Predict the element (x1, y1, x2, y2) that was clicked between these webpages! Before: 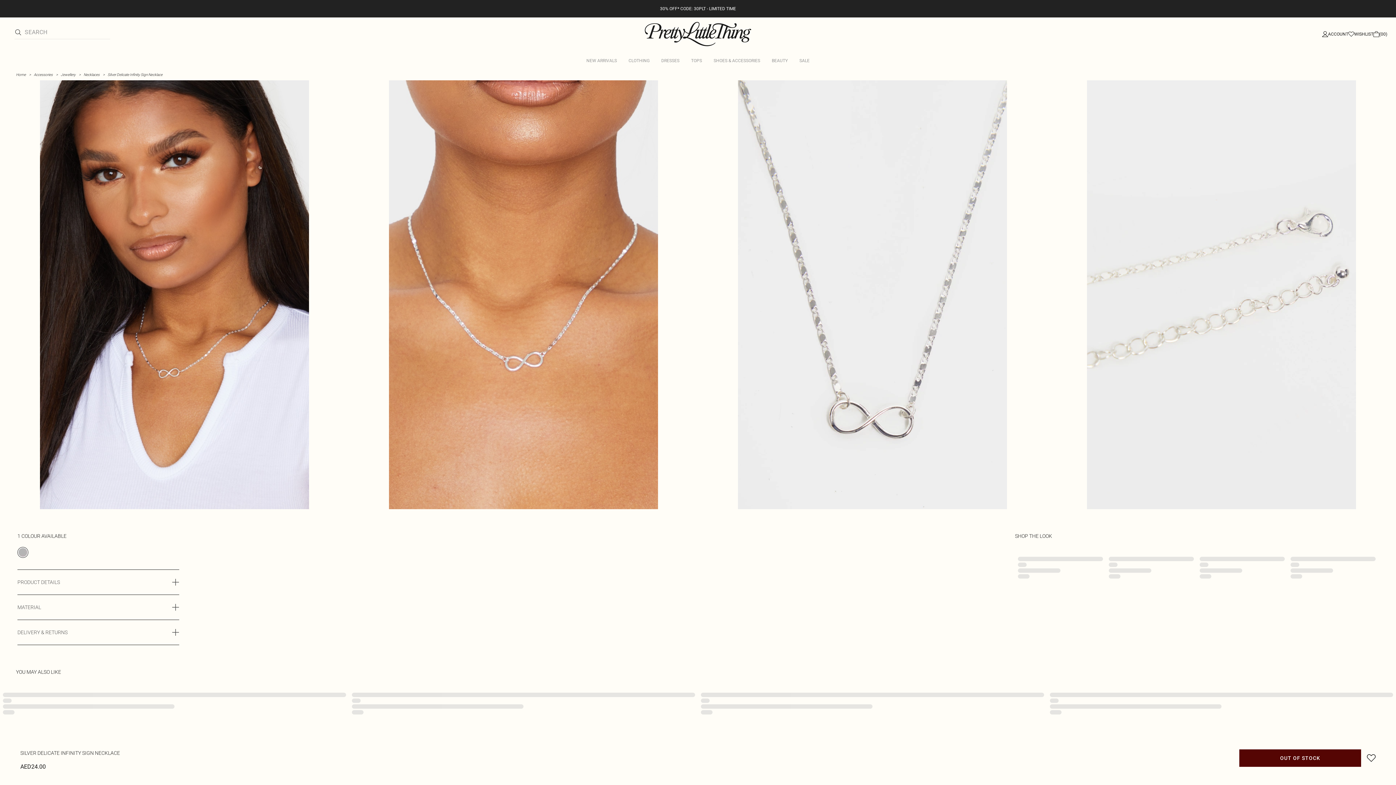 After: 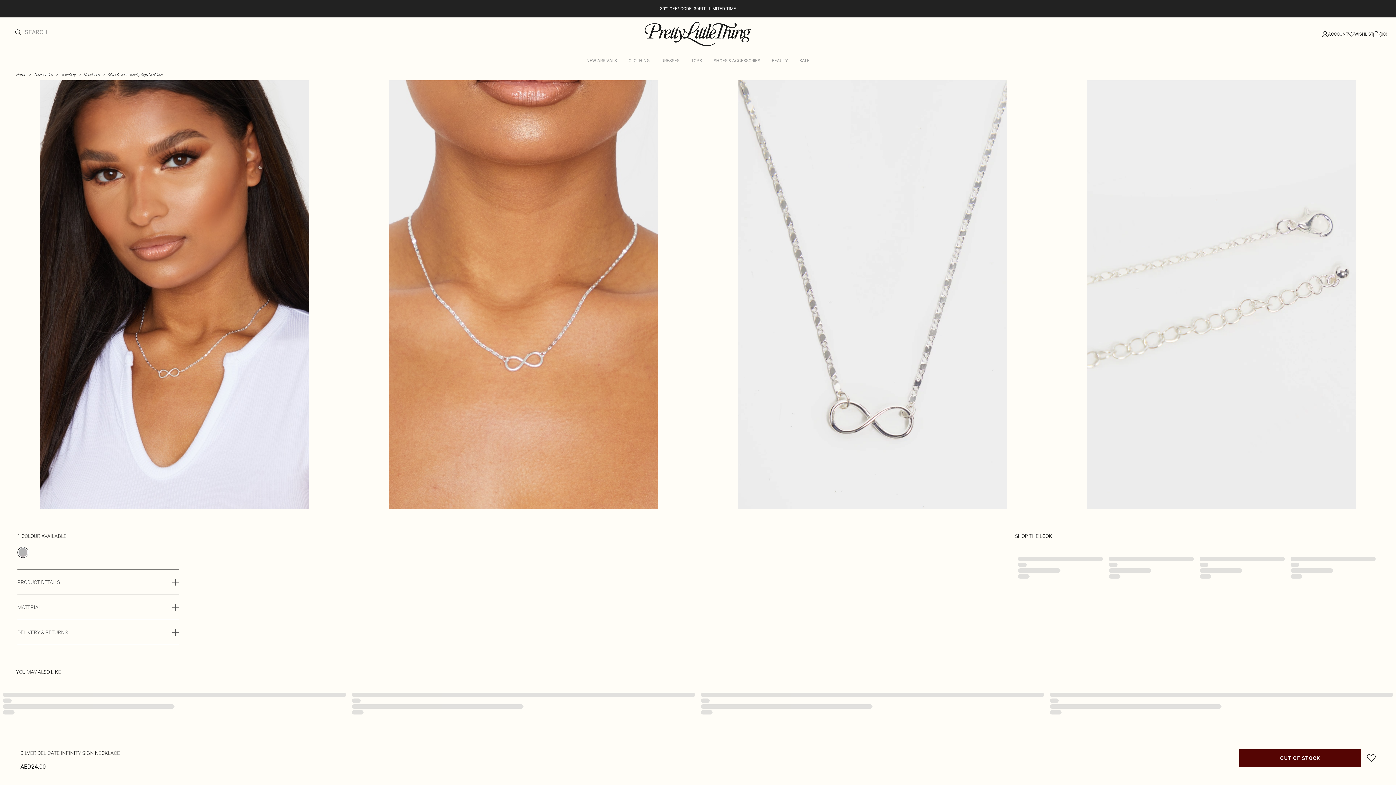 Action: label: Silver Delicate Infinity Sign Necklace bbox: (107, 72, 162, 76)